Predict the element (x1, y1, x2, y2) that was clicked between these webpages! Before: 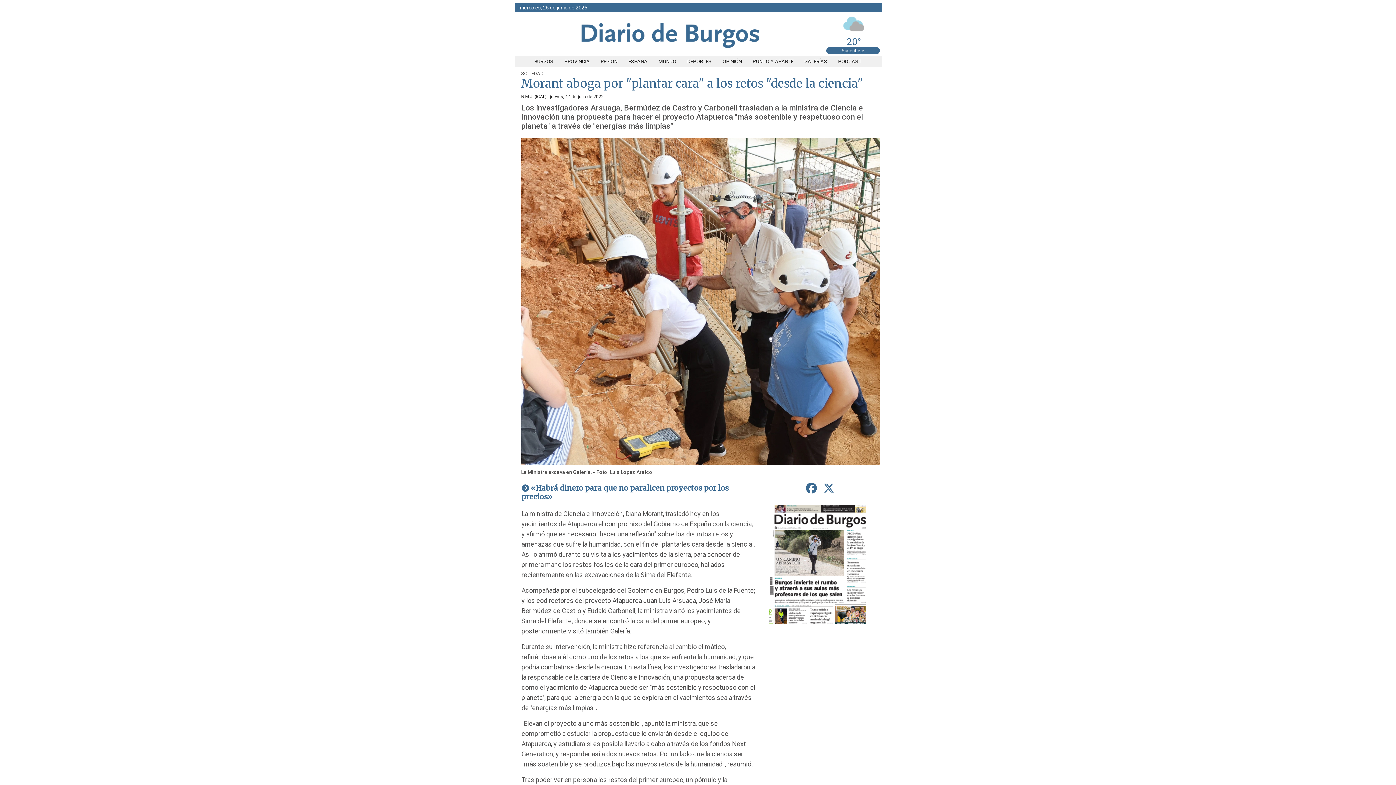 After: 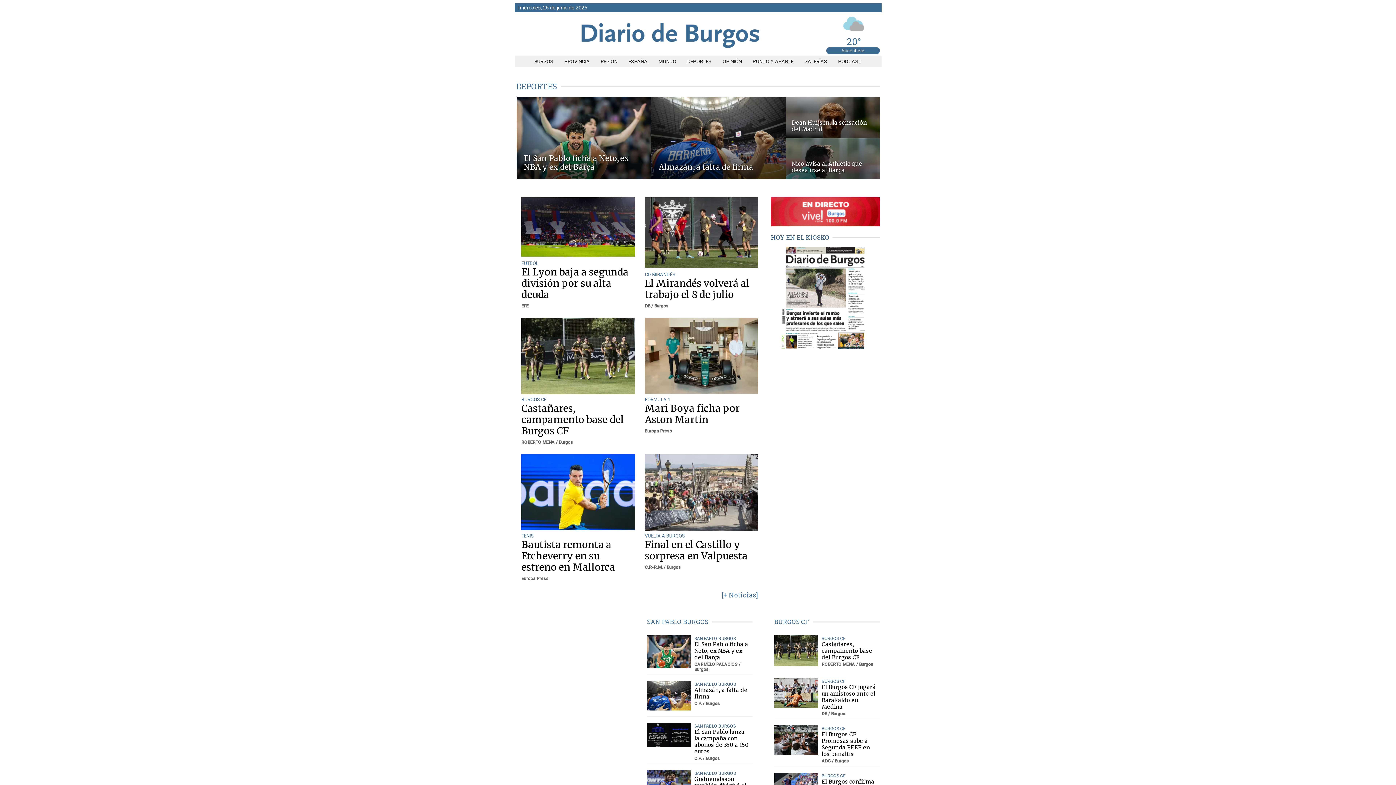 Action: label: DEPORTES bbox: (682, 58, 717, 64)